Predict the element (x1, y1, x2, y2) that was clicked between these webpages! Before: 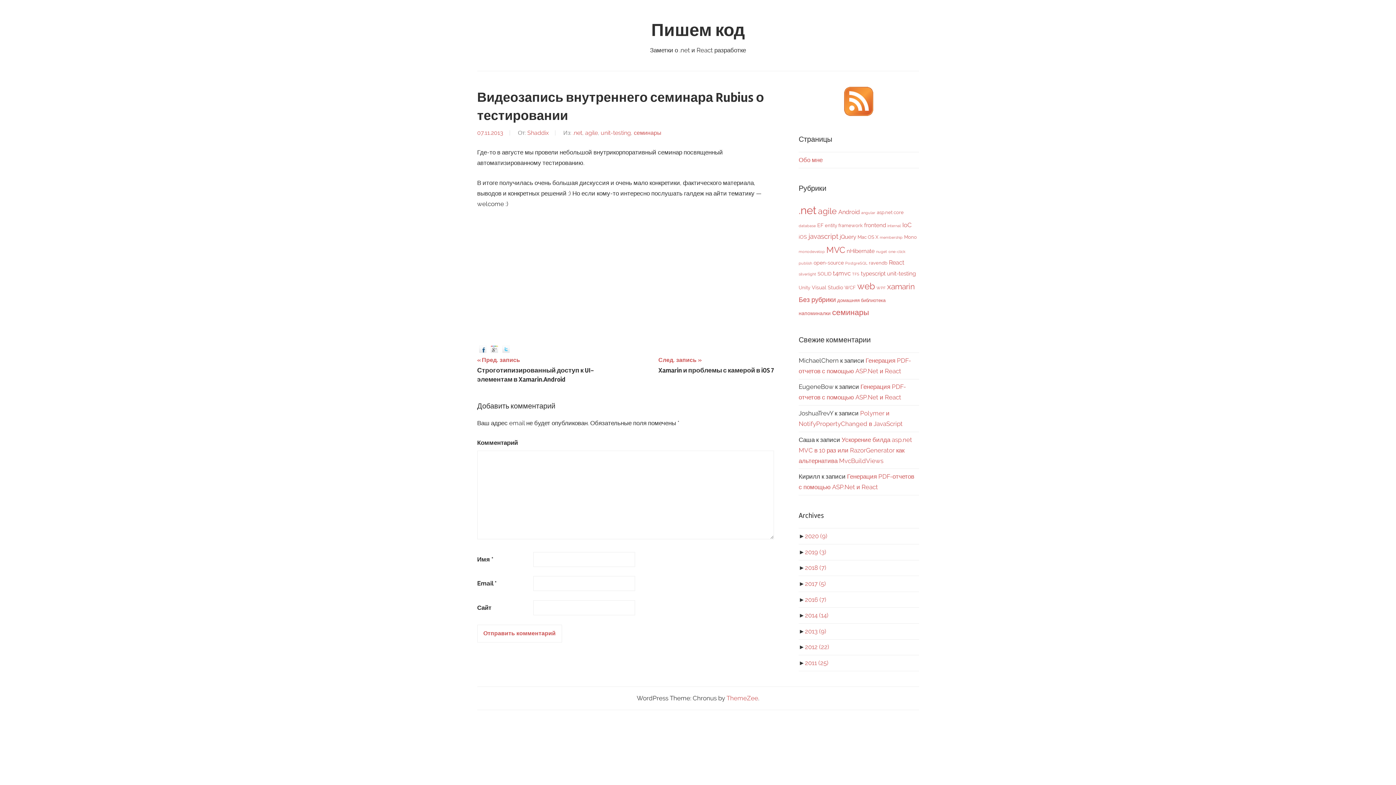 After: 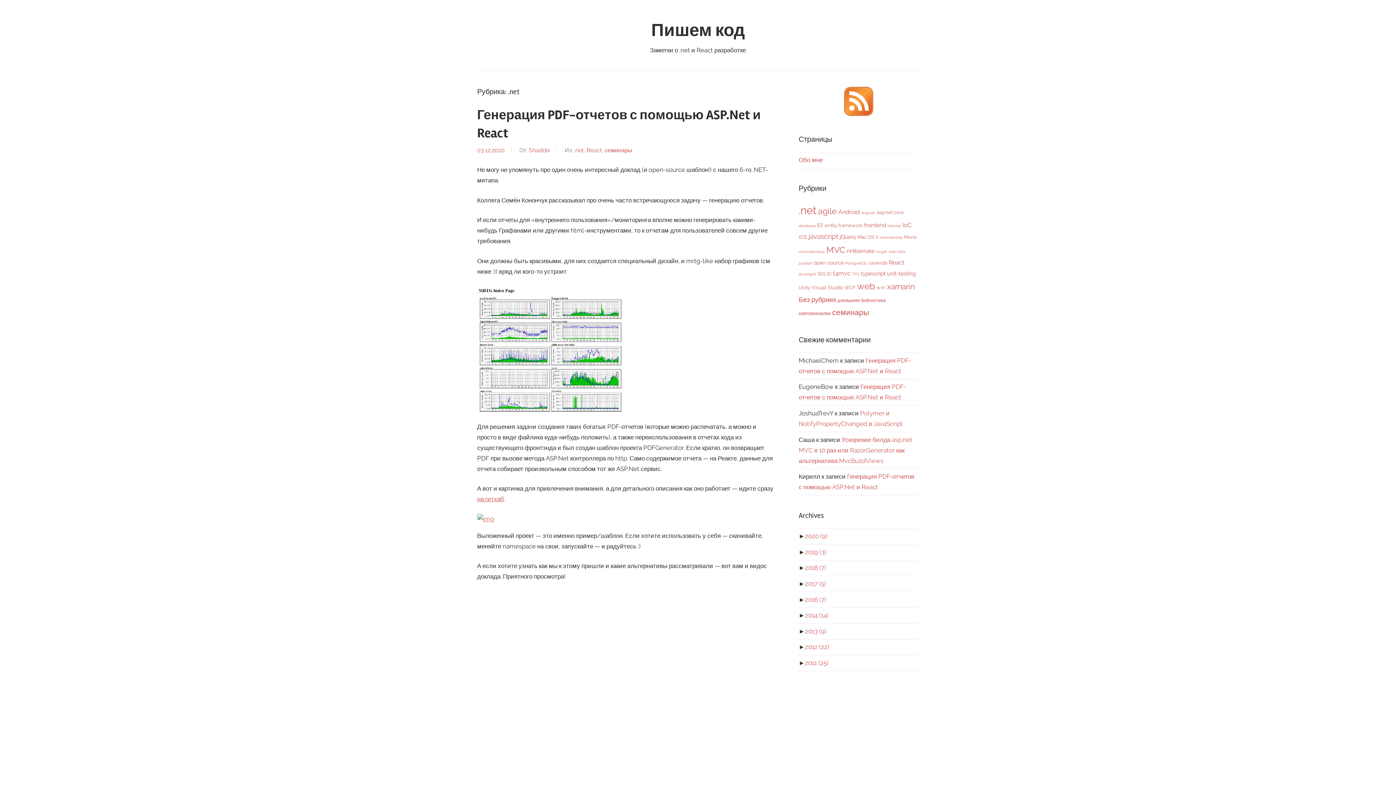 Action: bbox: (798, 204, 816, 216) label: .net (73 элемента)